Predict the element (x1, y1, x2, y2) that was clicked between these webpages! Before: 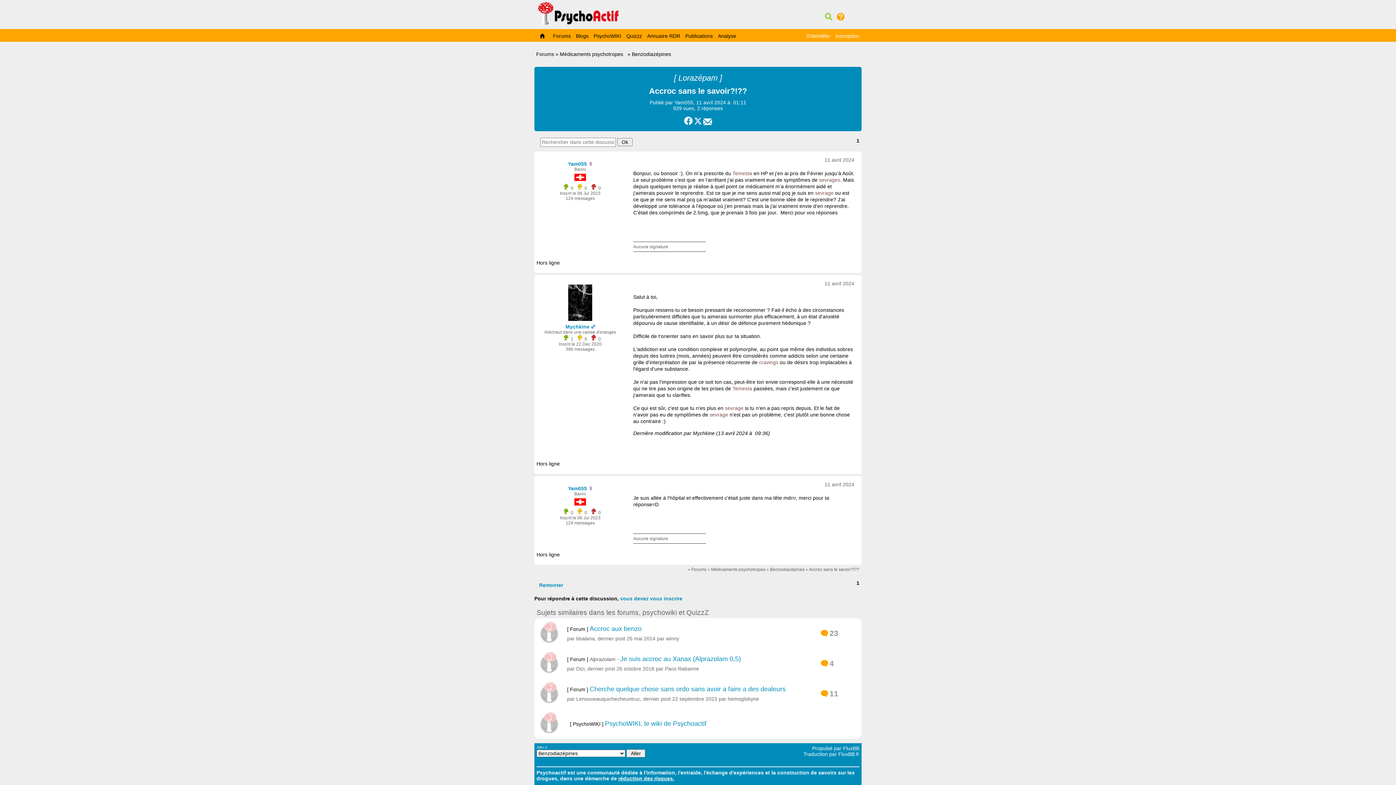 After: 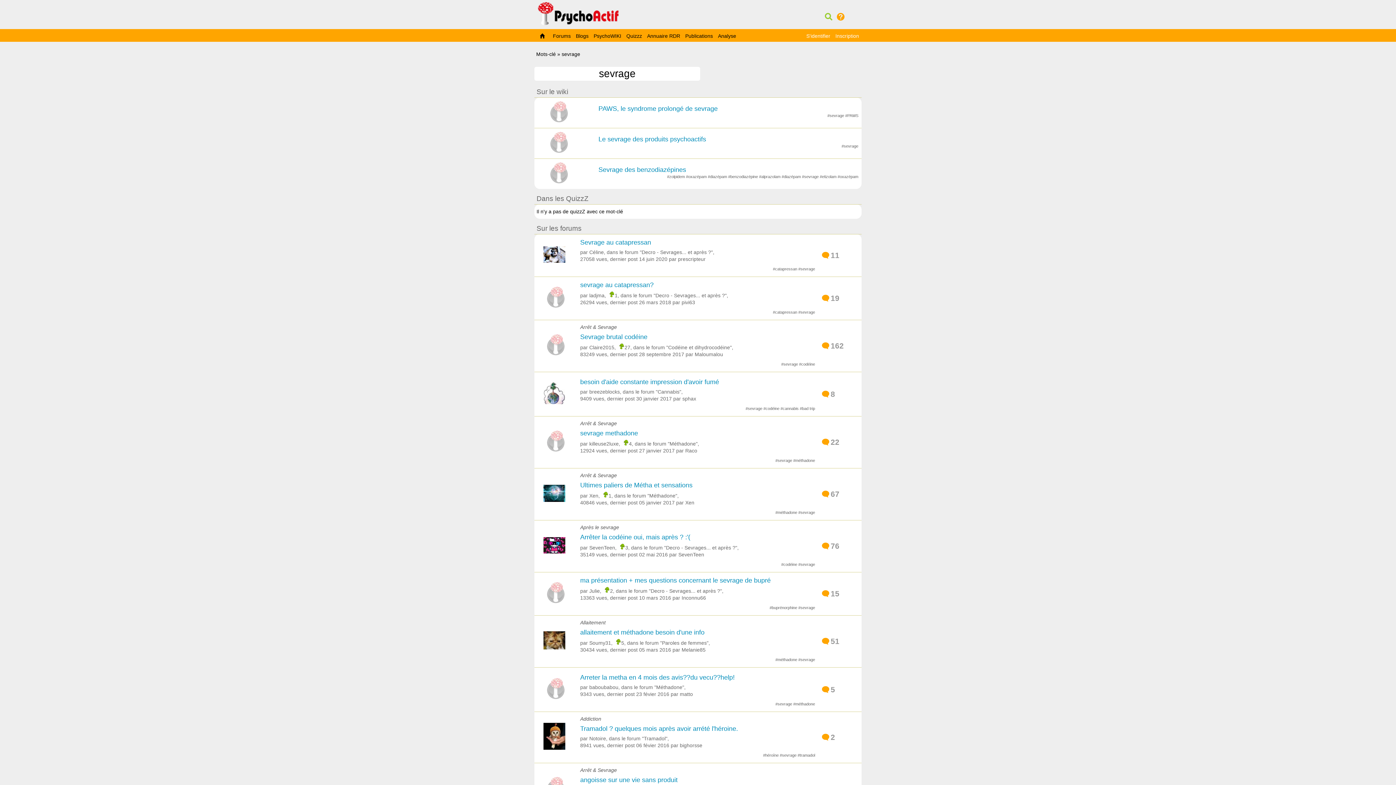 Action: label: sevrages bbox: (819, 177, 840, 182)